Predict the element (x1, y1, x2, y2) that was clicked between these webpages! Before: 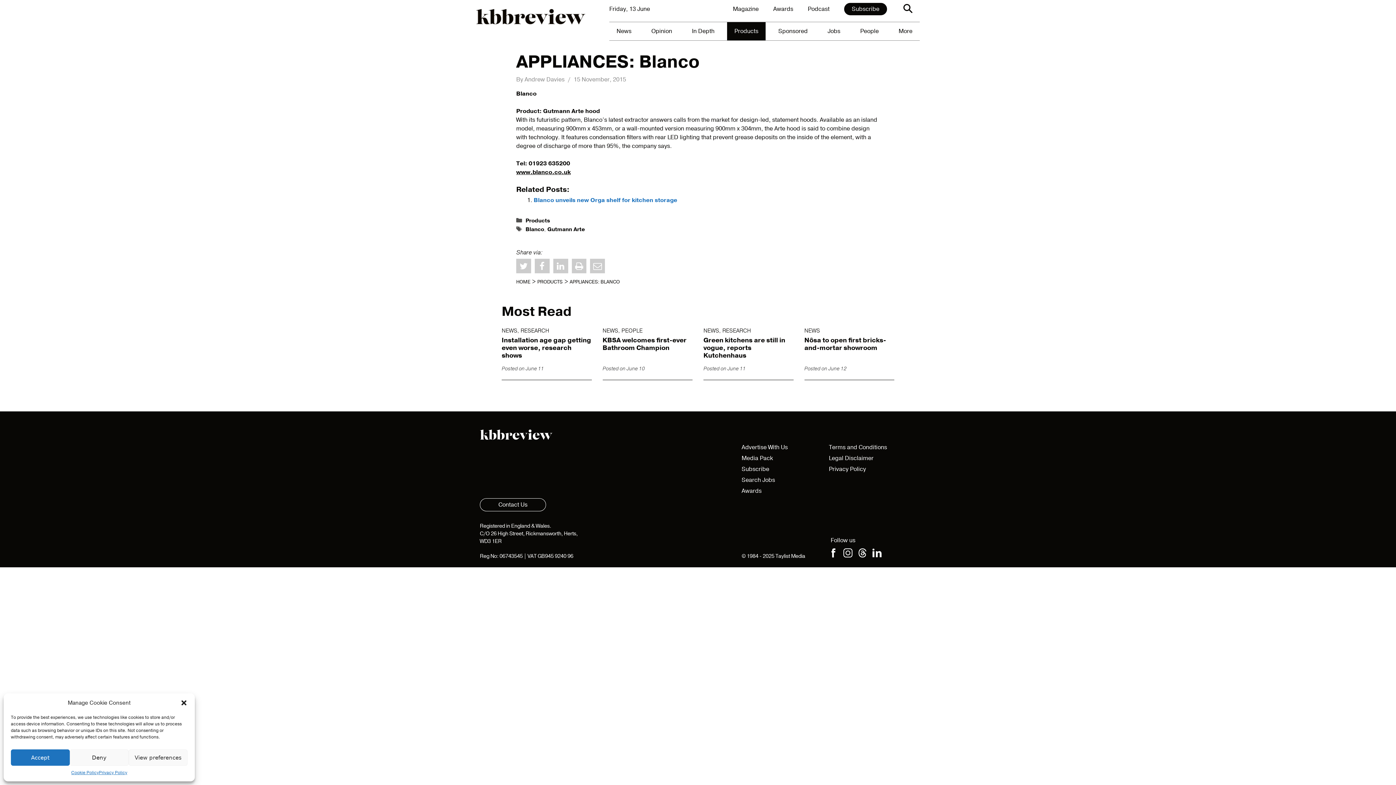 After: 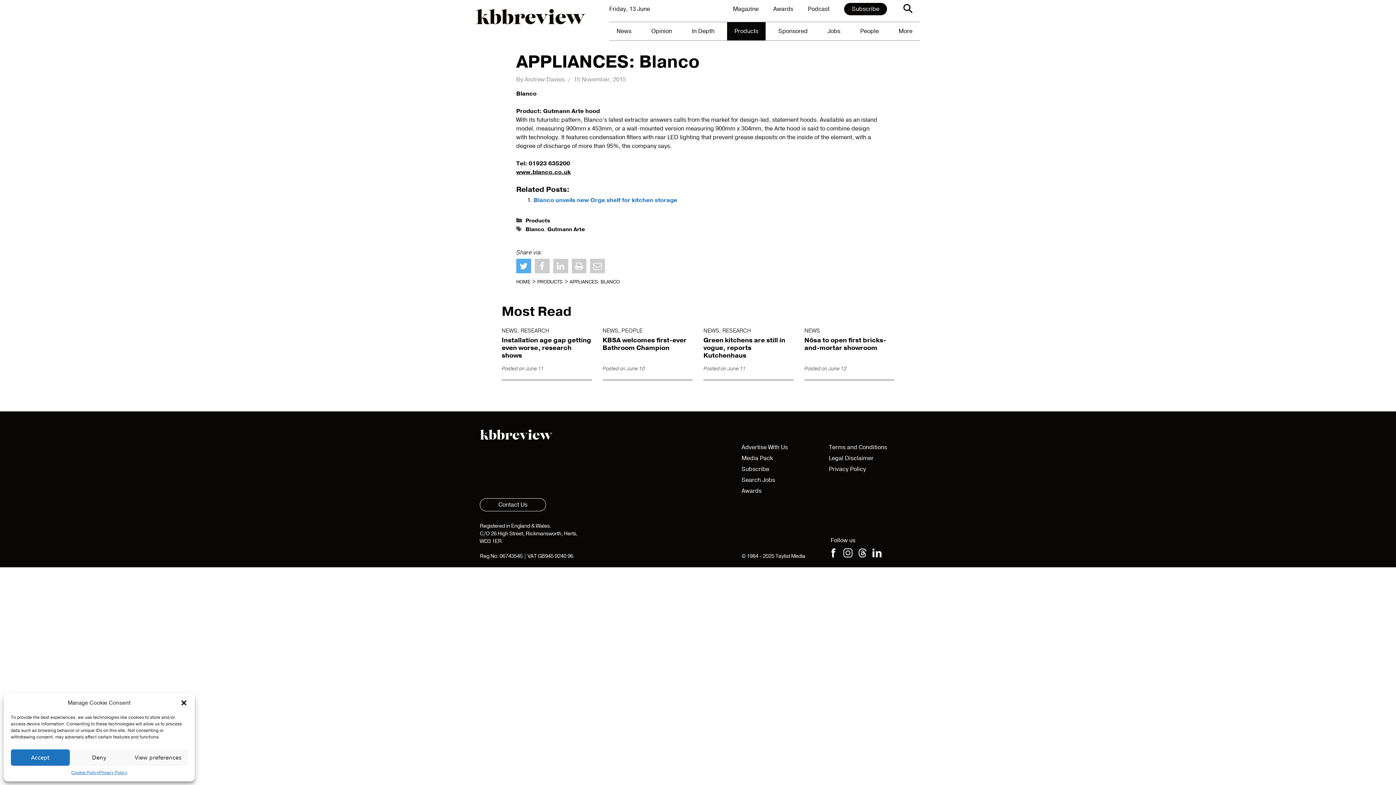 Action: bbox: (516, 258, 531, 273)